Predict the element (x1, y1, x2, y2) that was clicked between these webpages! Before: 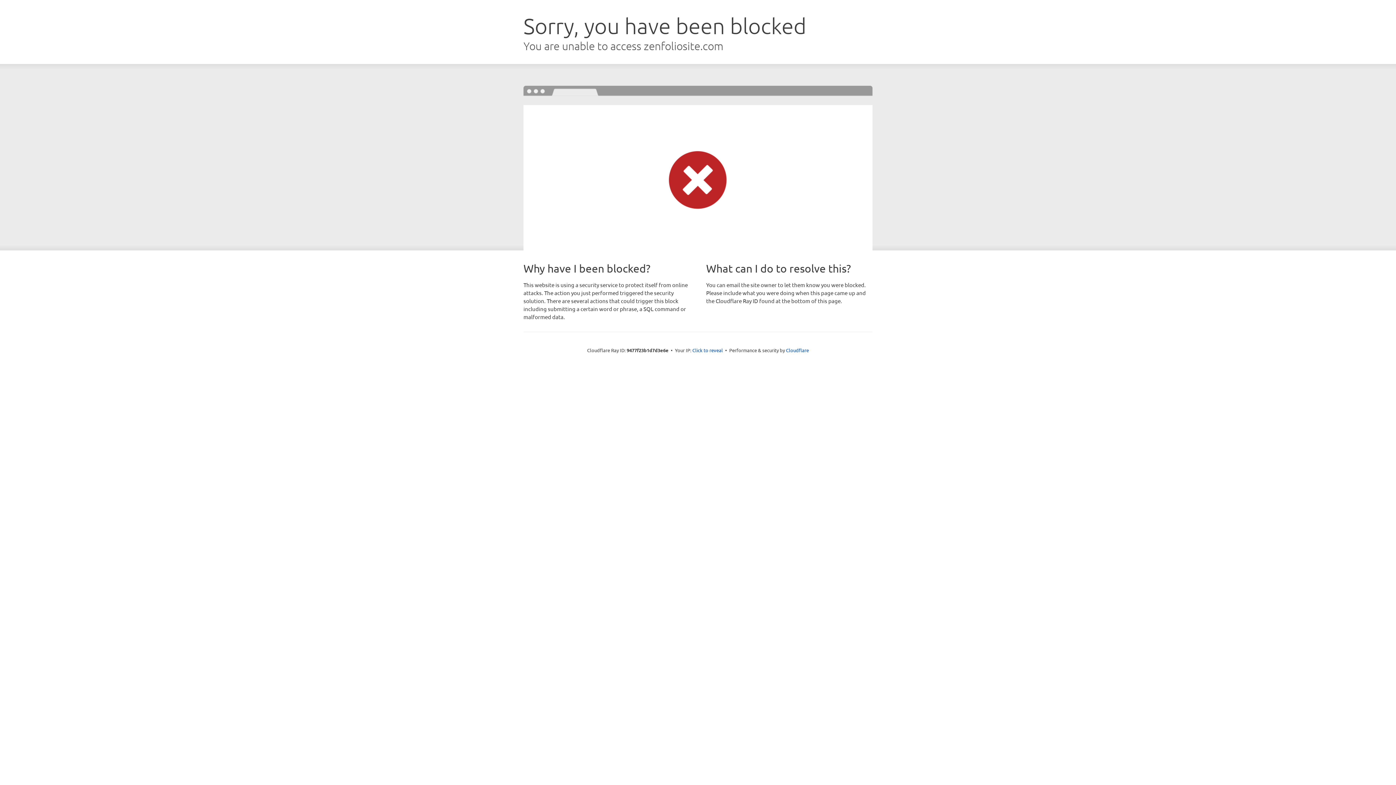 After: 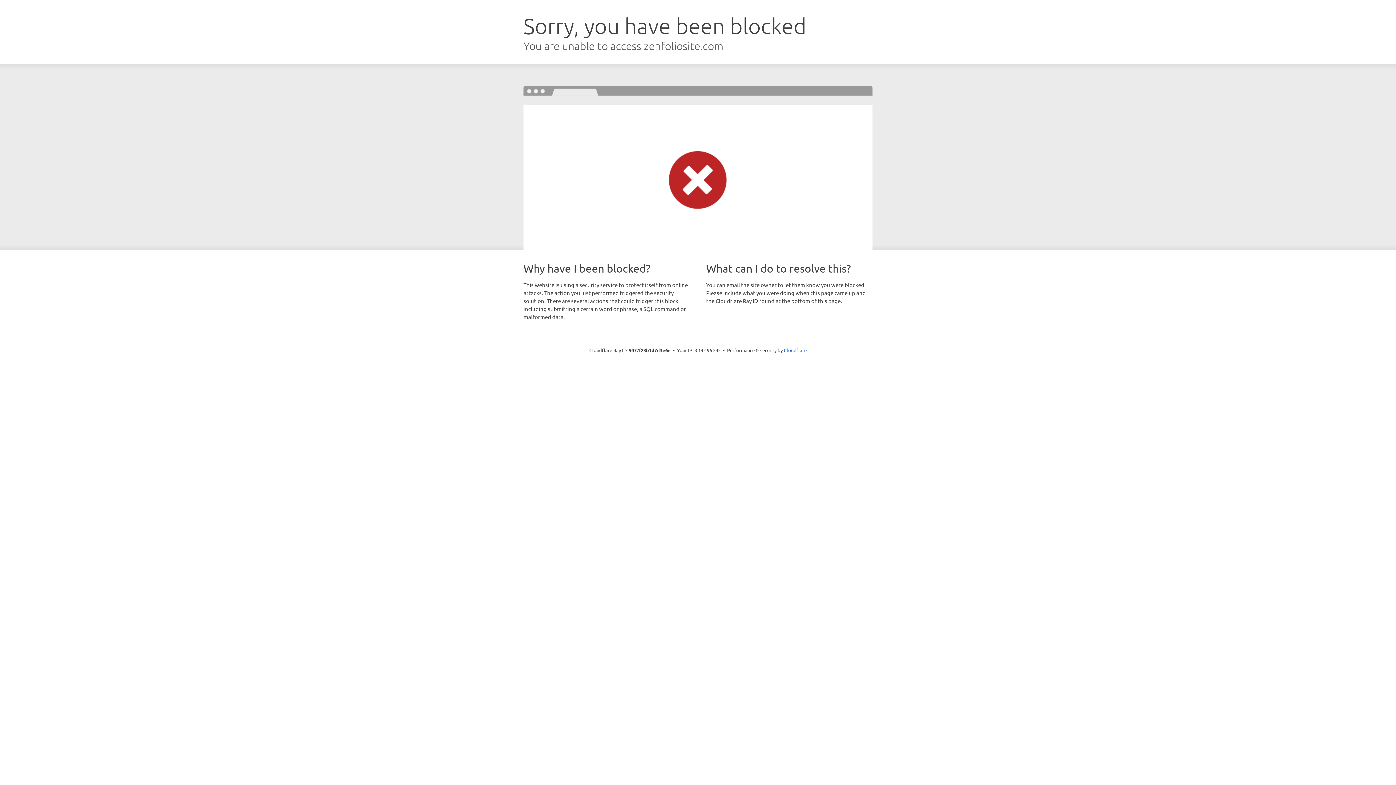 Action: bbox: (692, 346, 723, 353) label: Click to reveal